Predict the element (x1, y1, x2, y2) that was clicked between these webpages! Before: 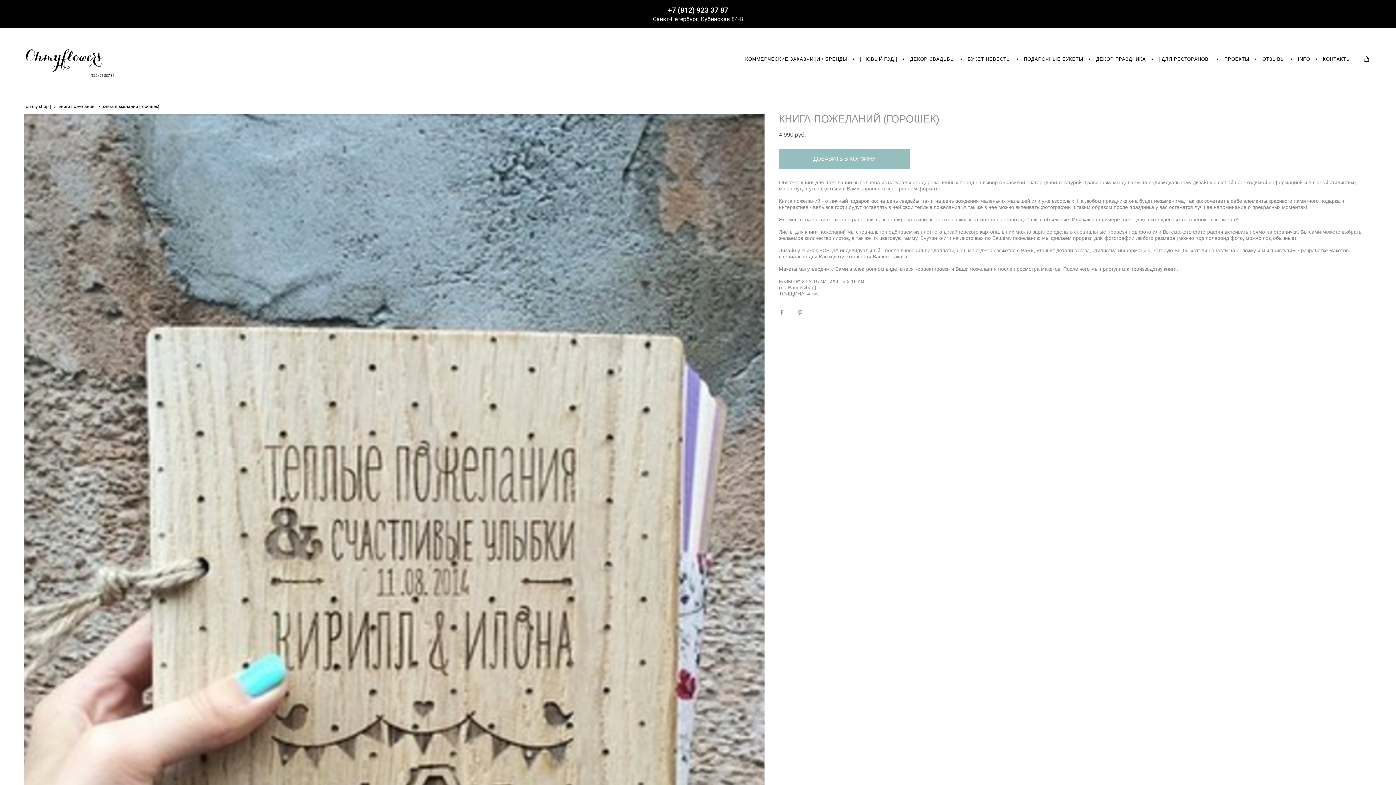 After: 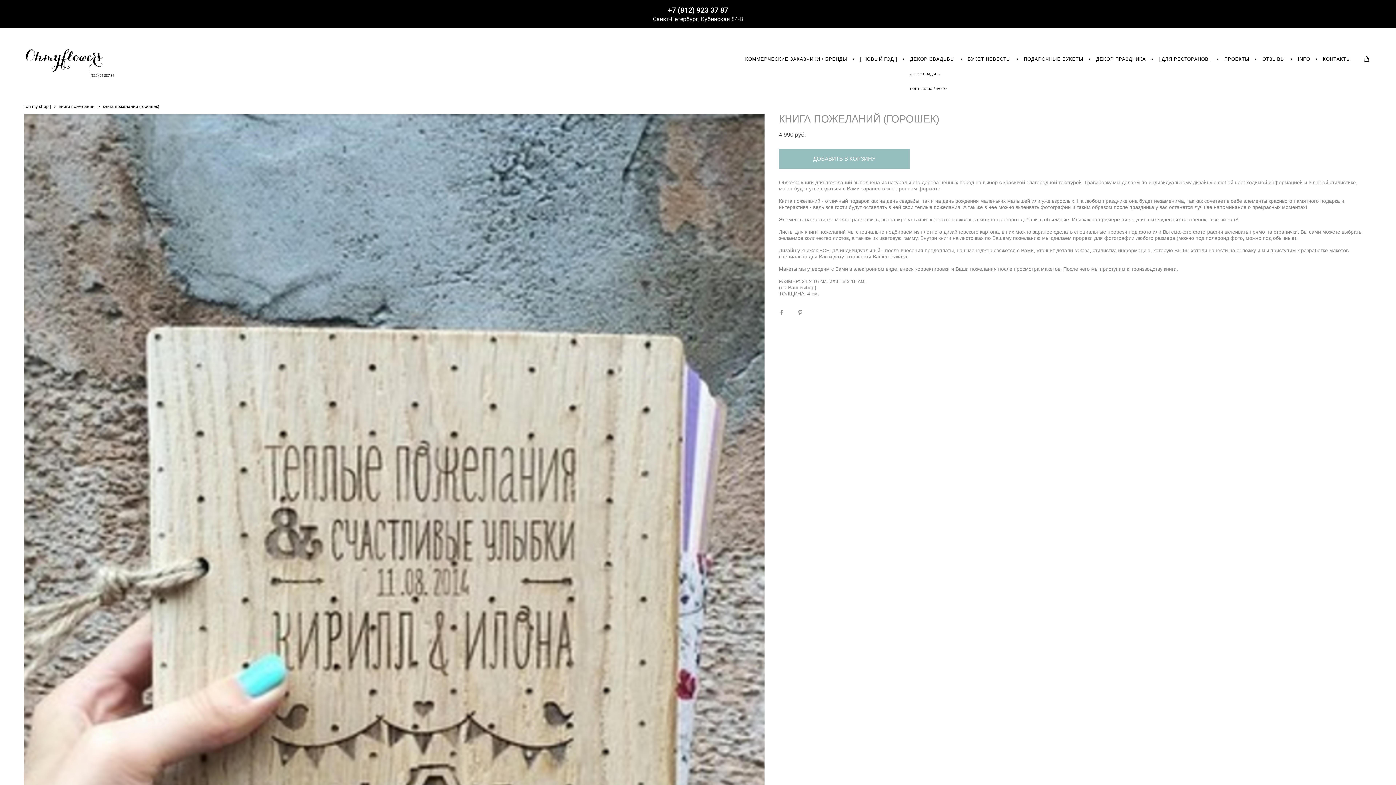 Action: bbox: (910, 56, 955, 62) label: ДЕКОР СВАДЬБЫ